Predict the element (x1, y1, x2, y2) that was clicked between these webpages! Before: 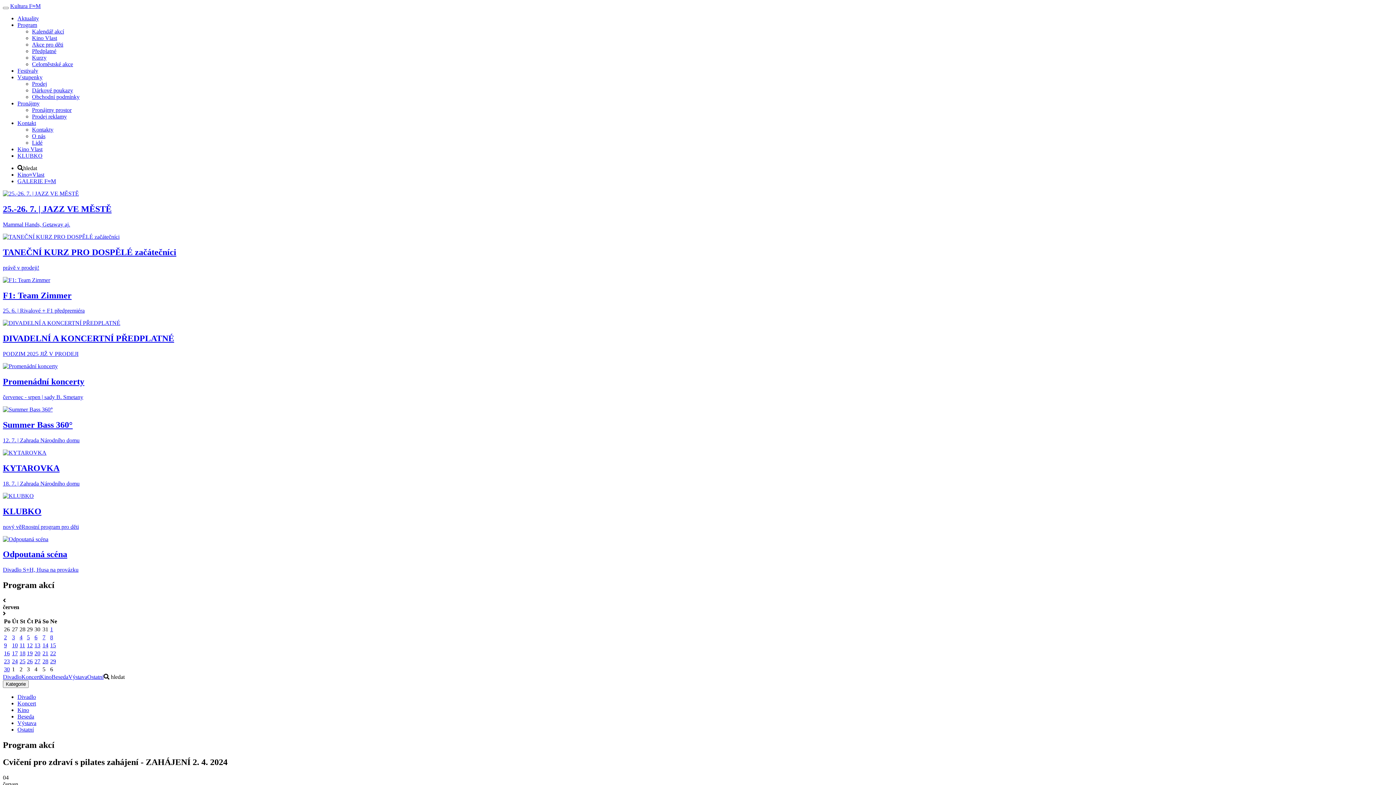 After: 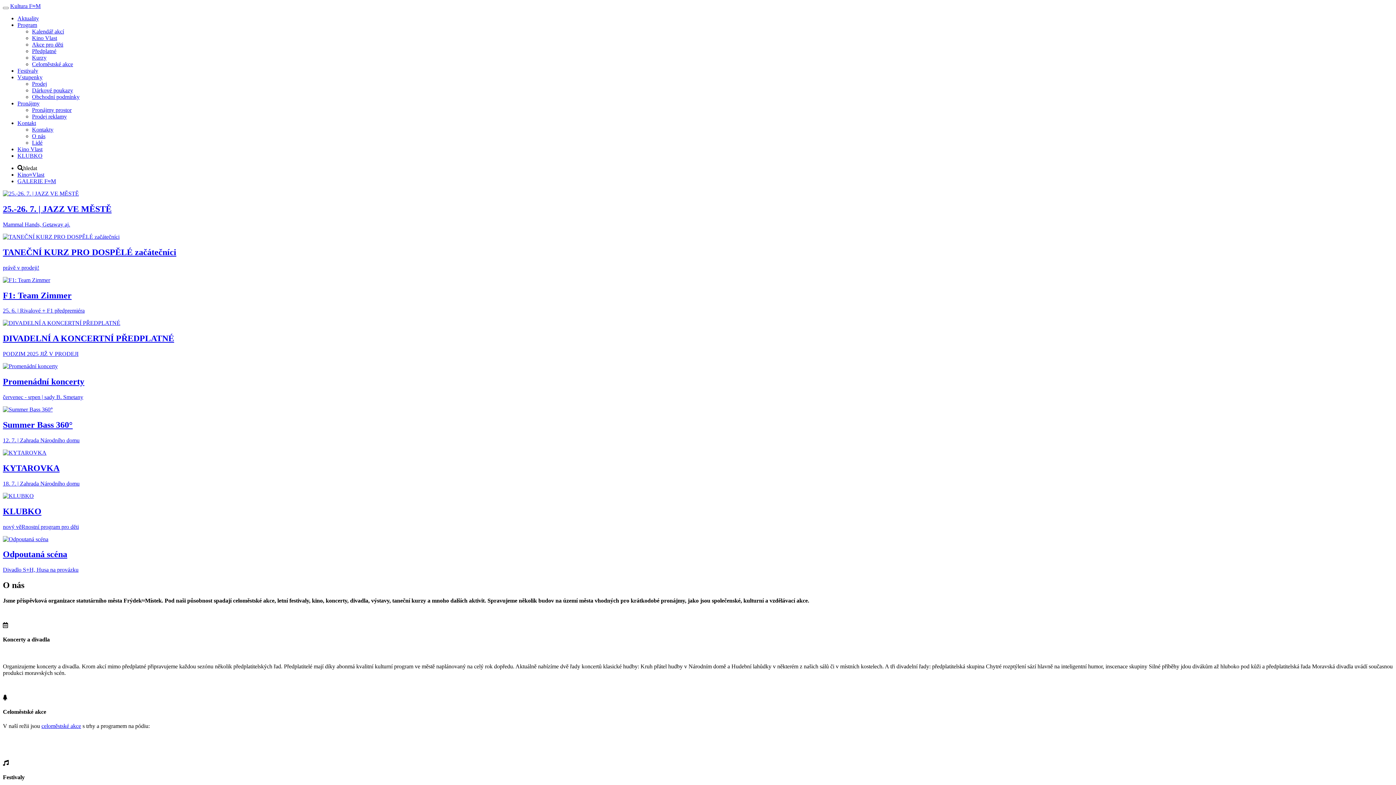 Action: label: O nás bbox: (32, 133, 45, 139)